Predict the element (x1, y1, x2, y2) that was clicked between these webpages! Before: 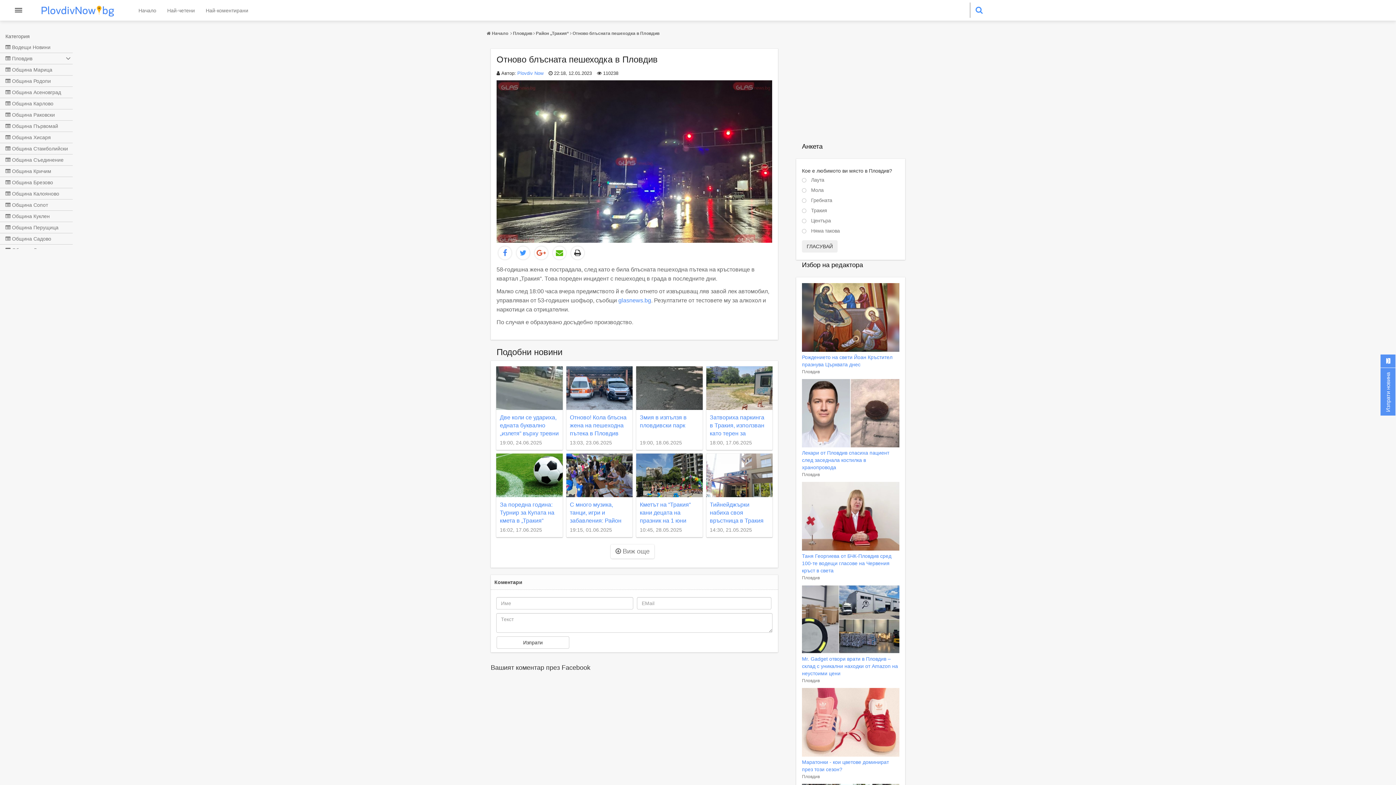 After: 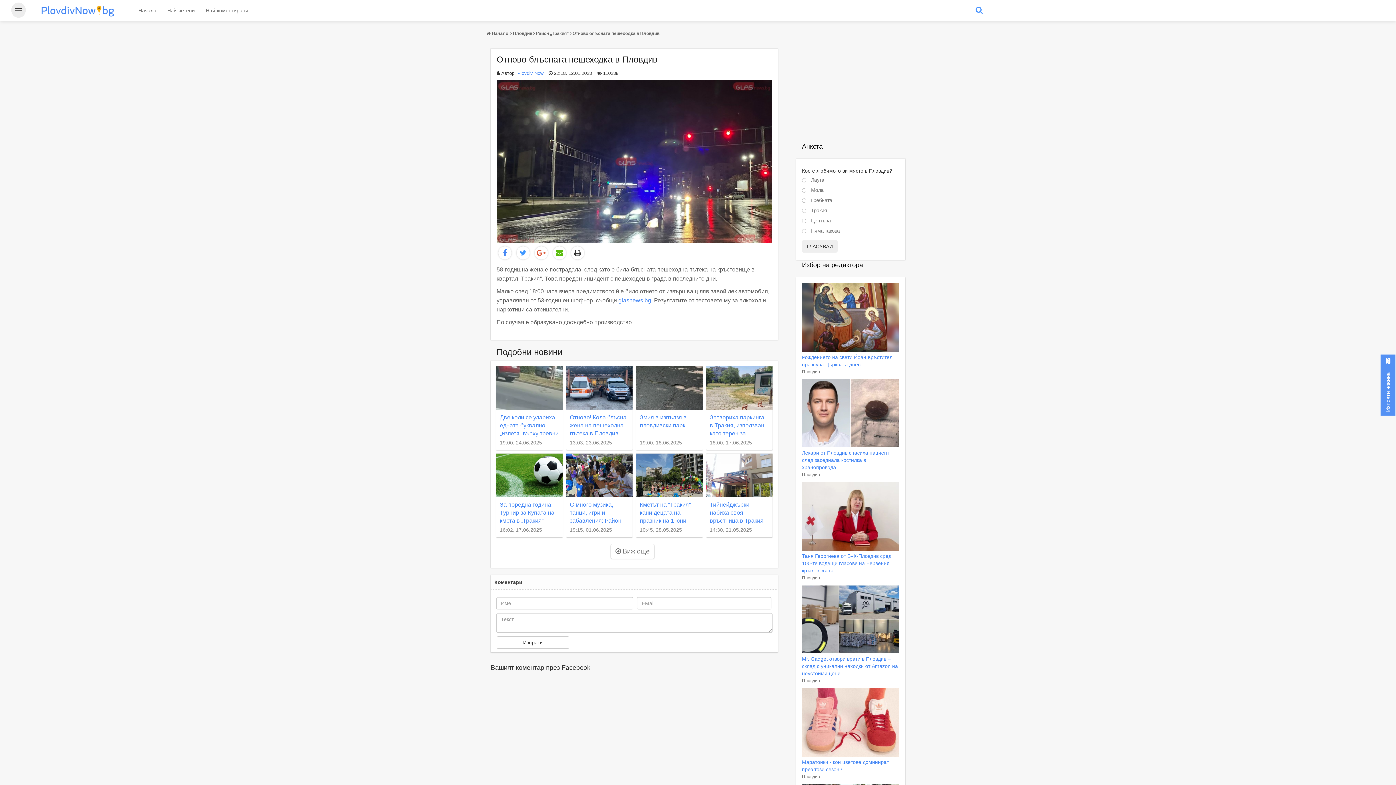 Action: label: Open menu bbox: (11, 2, 25, 17)